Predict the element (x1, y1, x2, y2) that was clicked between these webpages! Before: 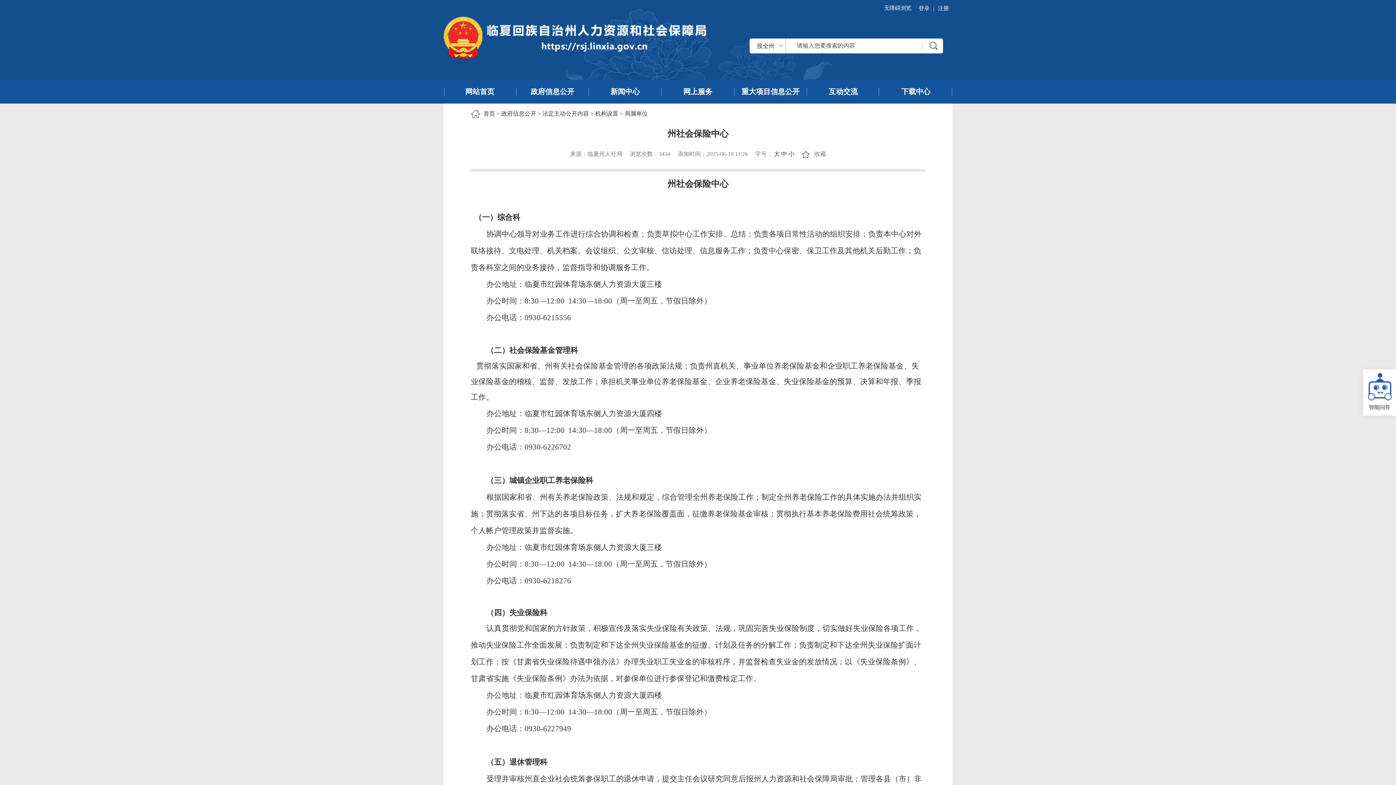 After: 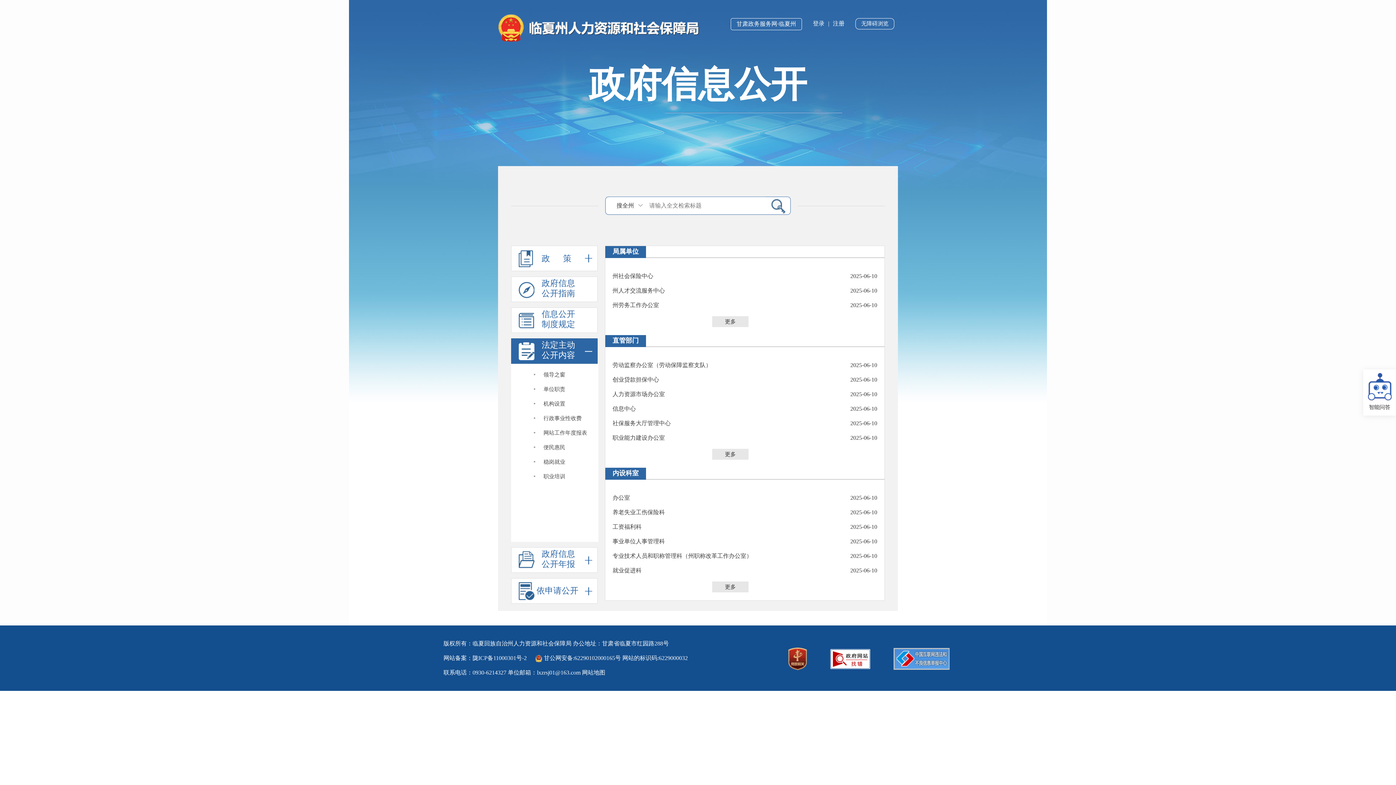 Action: bbox: (595, 110, 618, 116) label: 机构设置